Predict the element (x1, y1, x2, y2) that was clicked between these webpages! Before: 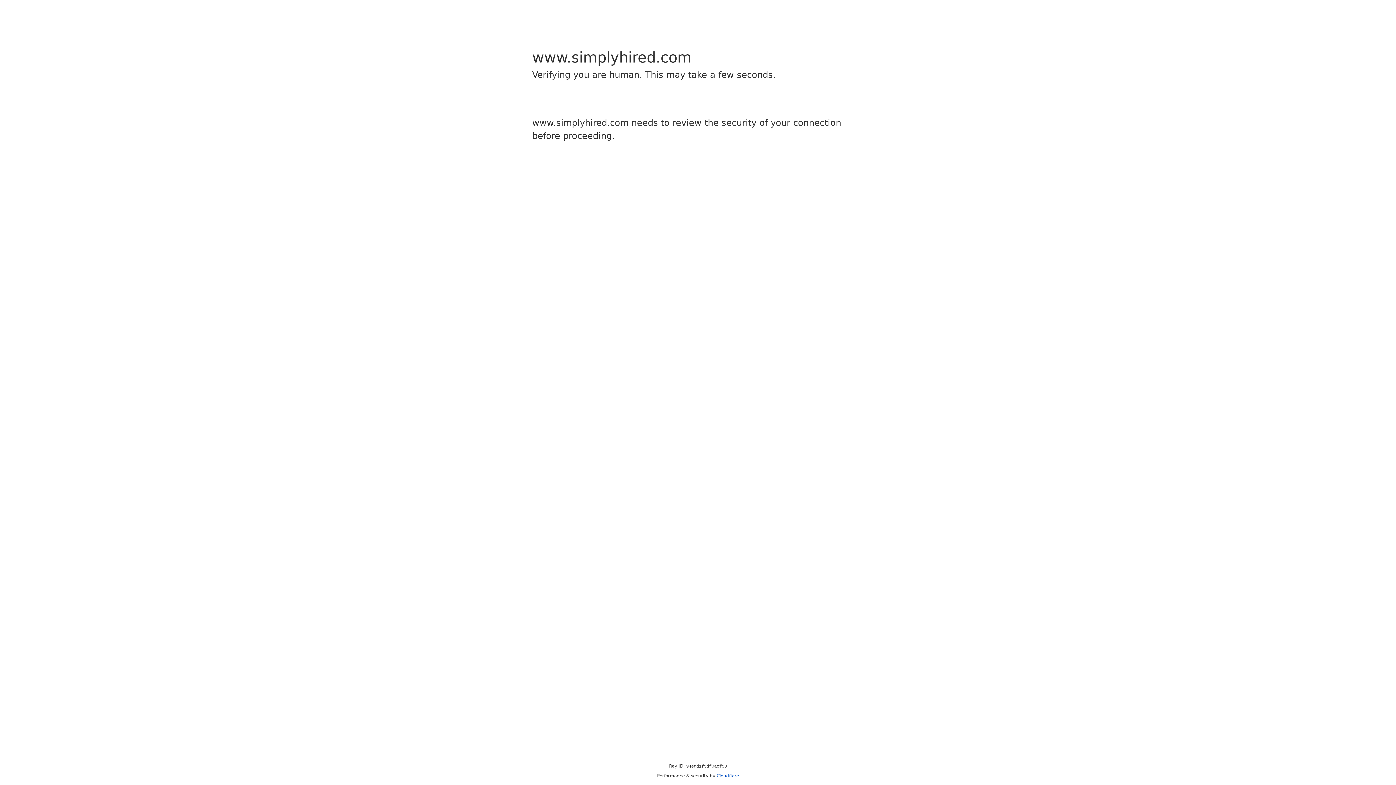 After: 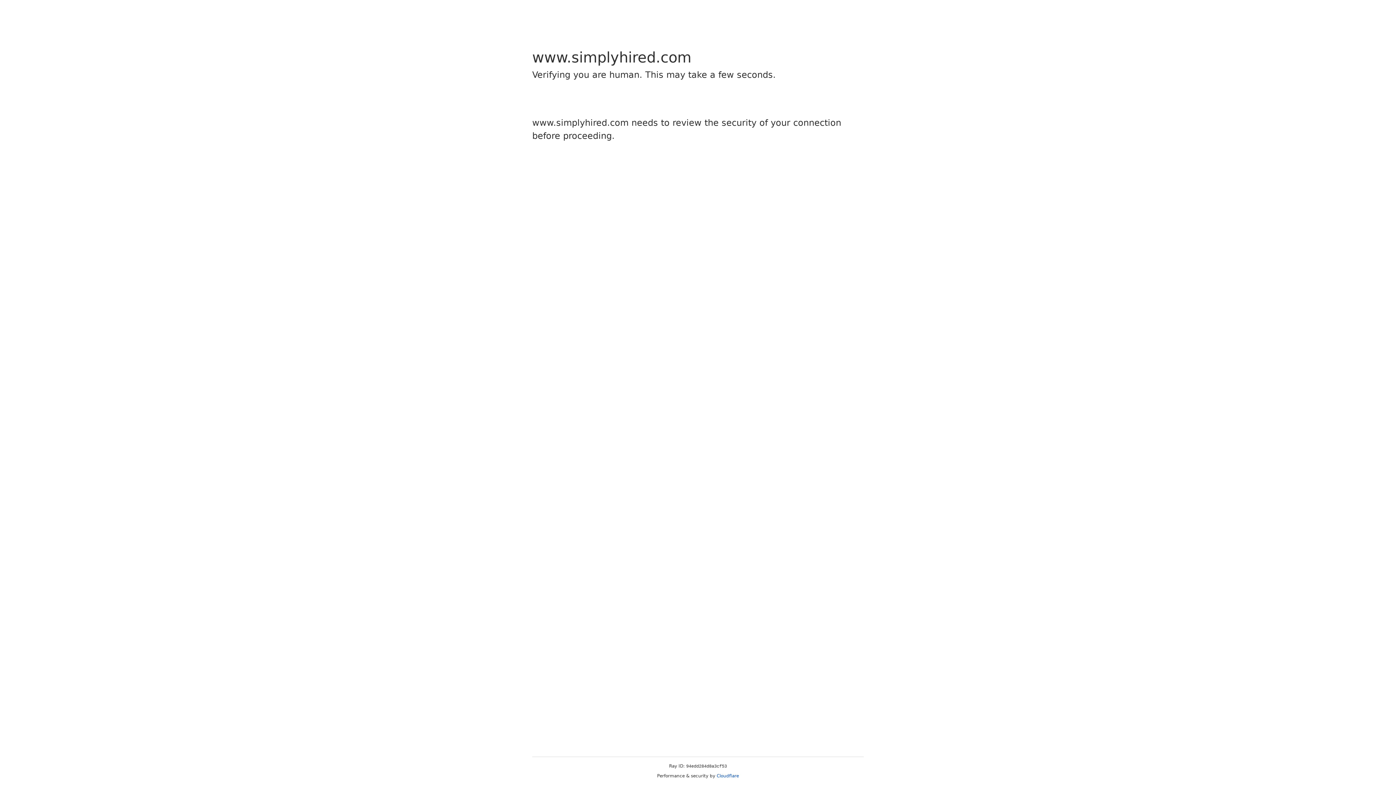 Action: label: Cloudflare bbox: (716, 773, 739, 778)